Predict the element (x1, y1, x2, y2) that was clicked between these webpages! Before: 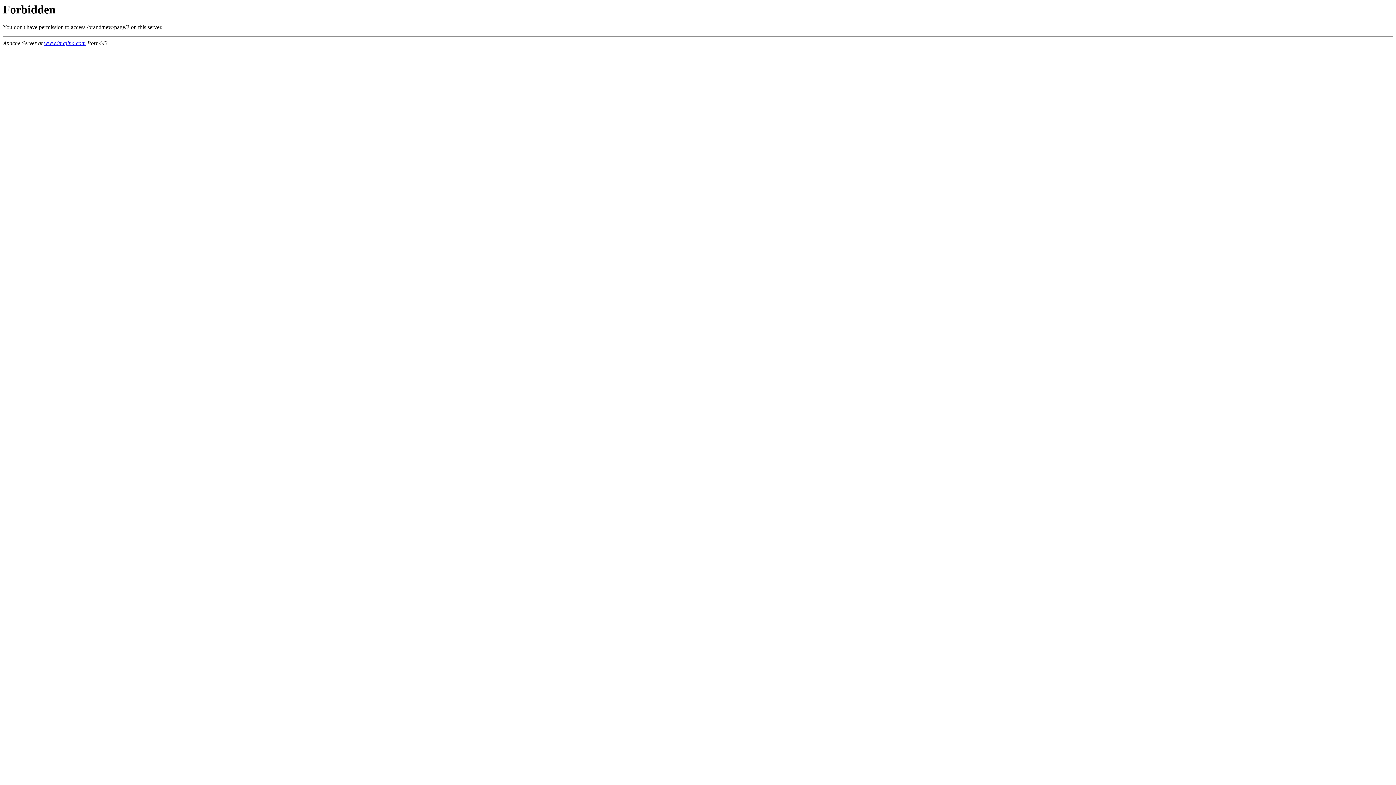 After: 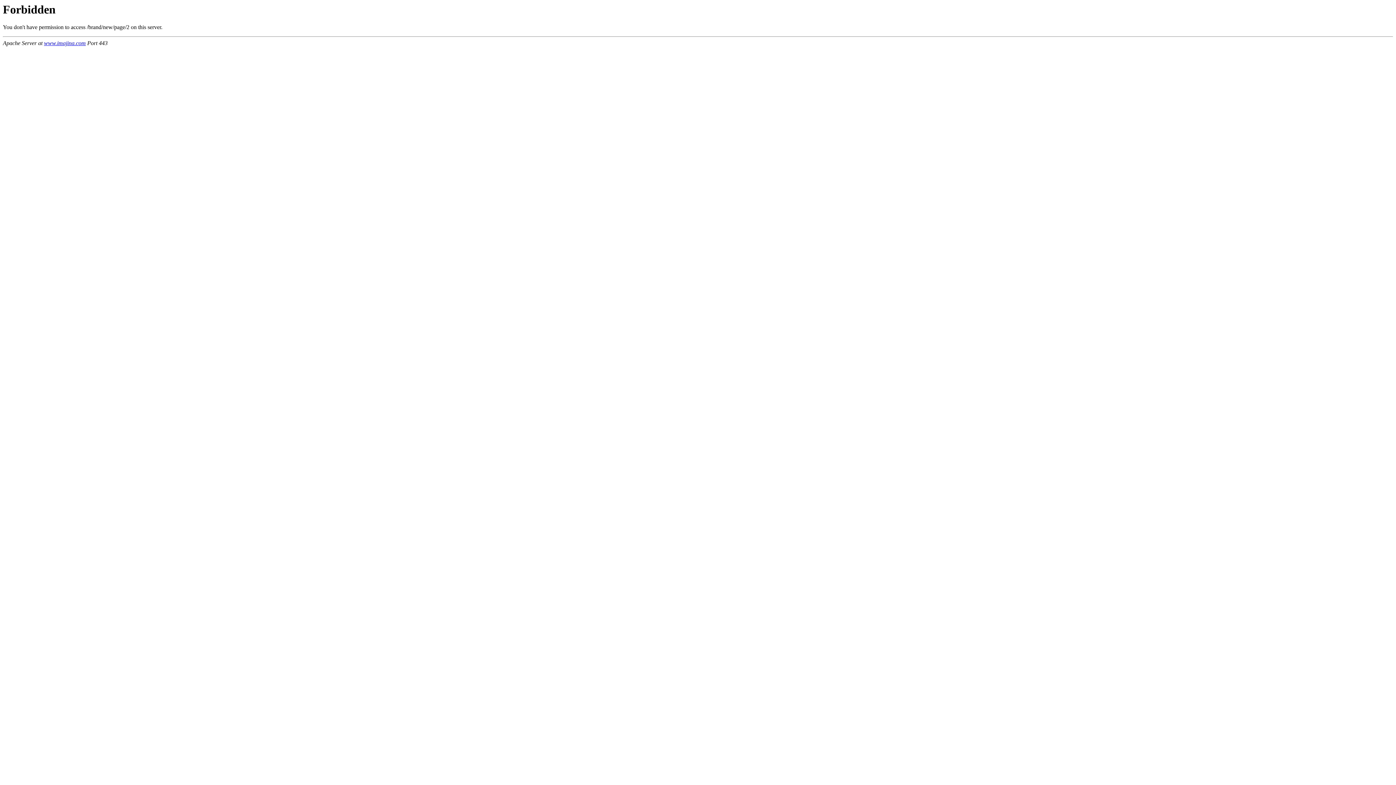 Action: bbox: (44, 40, 85, 46) label: www.imajina.com